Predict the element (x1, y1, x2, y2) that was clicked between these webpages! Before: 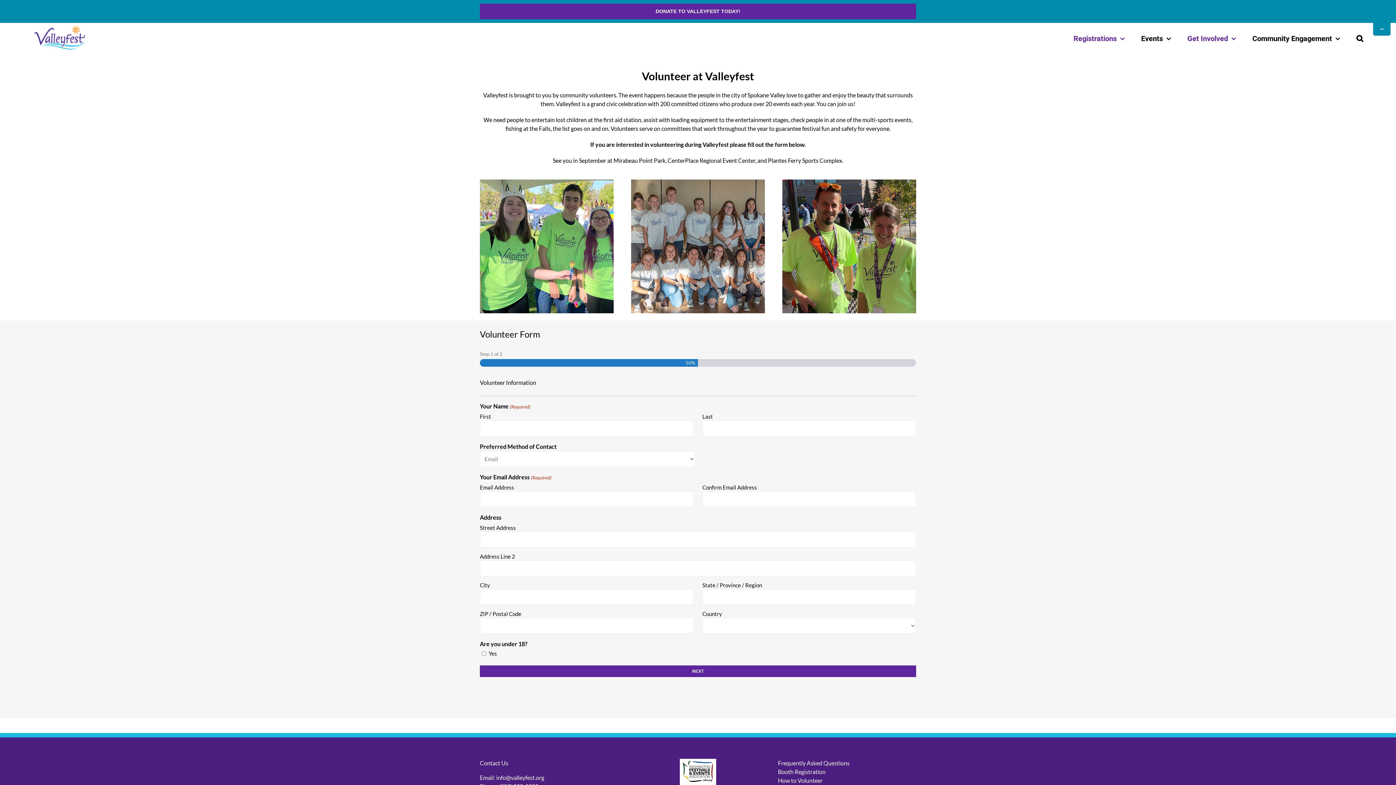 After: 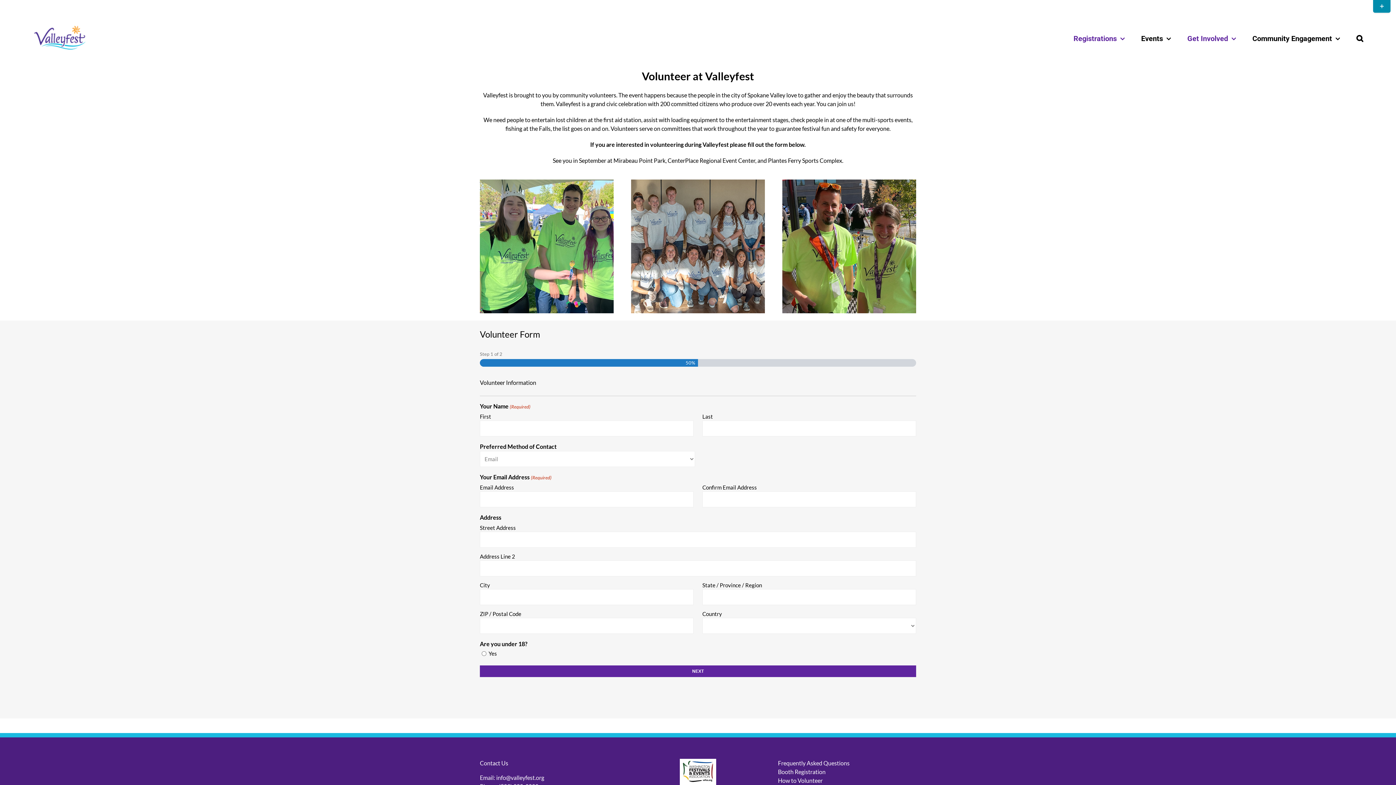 Action: bbox: (1373, 22, 1390, 35) label: Toggle Sliding Bar Area